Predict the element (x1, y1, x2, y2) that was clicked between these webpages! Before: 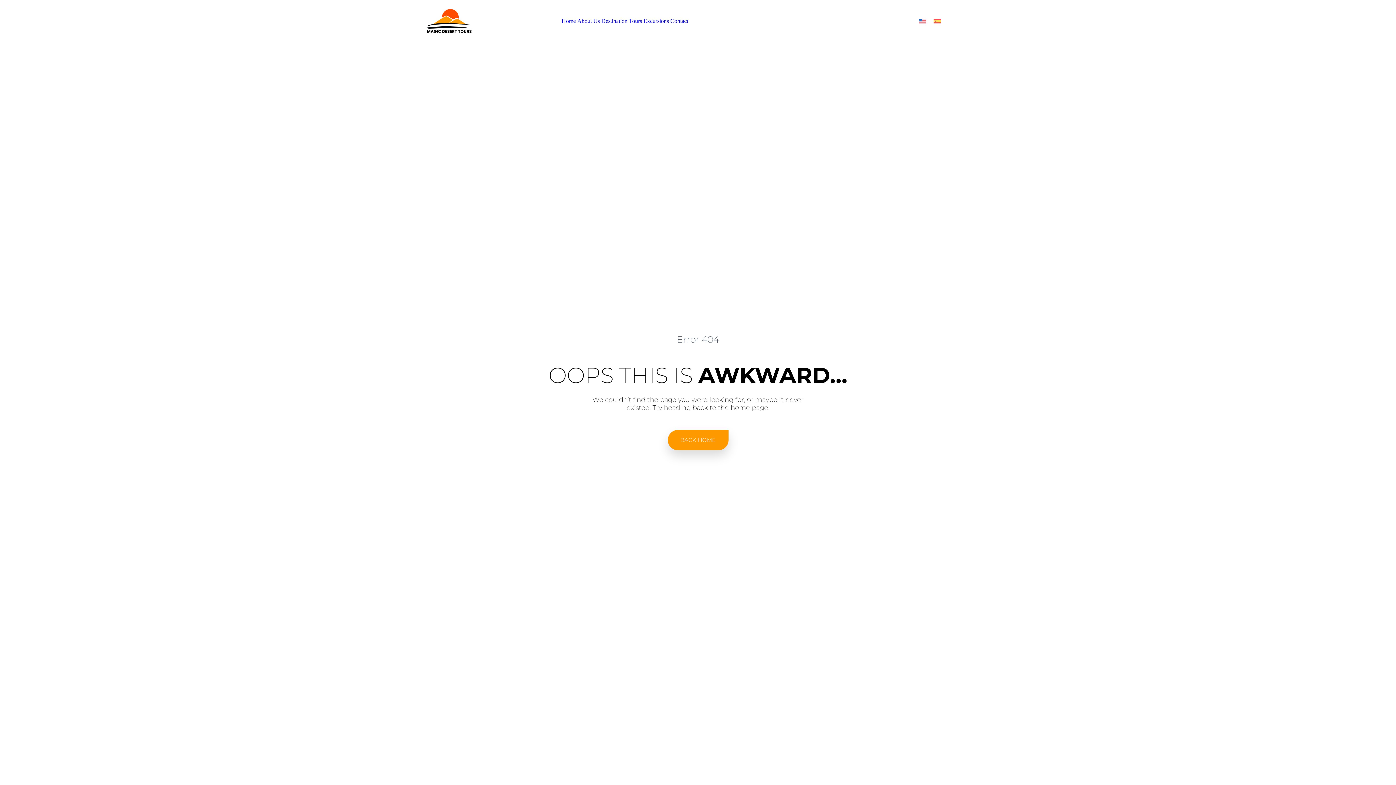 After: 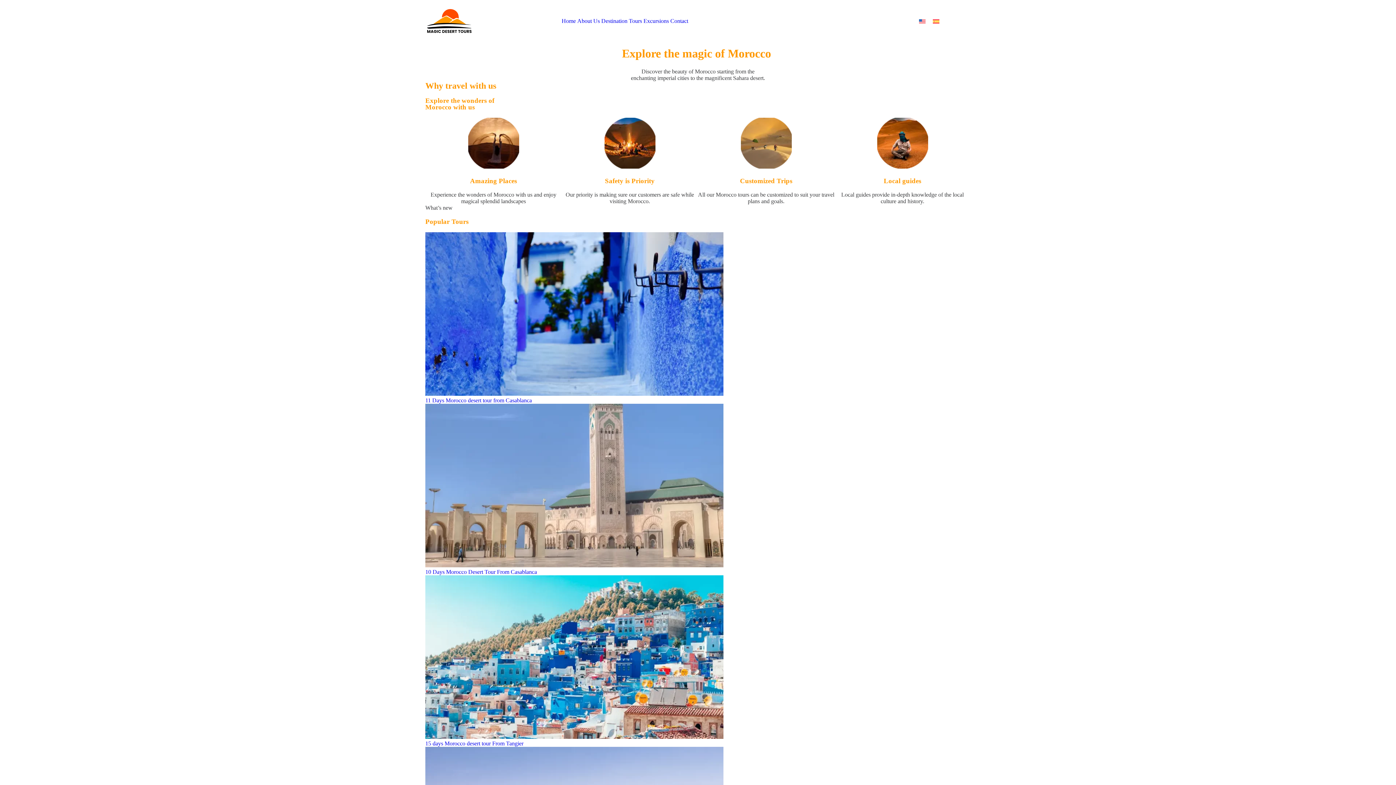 Action: label: Home bbox: (561, 17, 576, 24)